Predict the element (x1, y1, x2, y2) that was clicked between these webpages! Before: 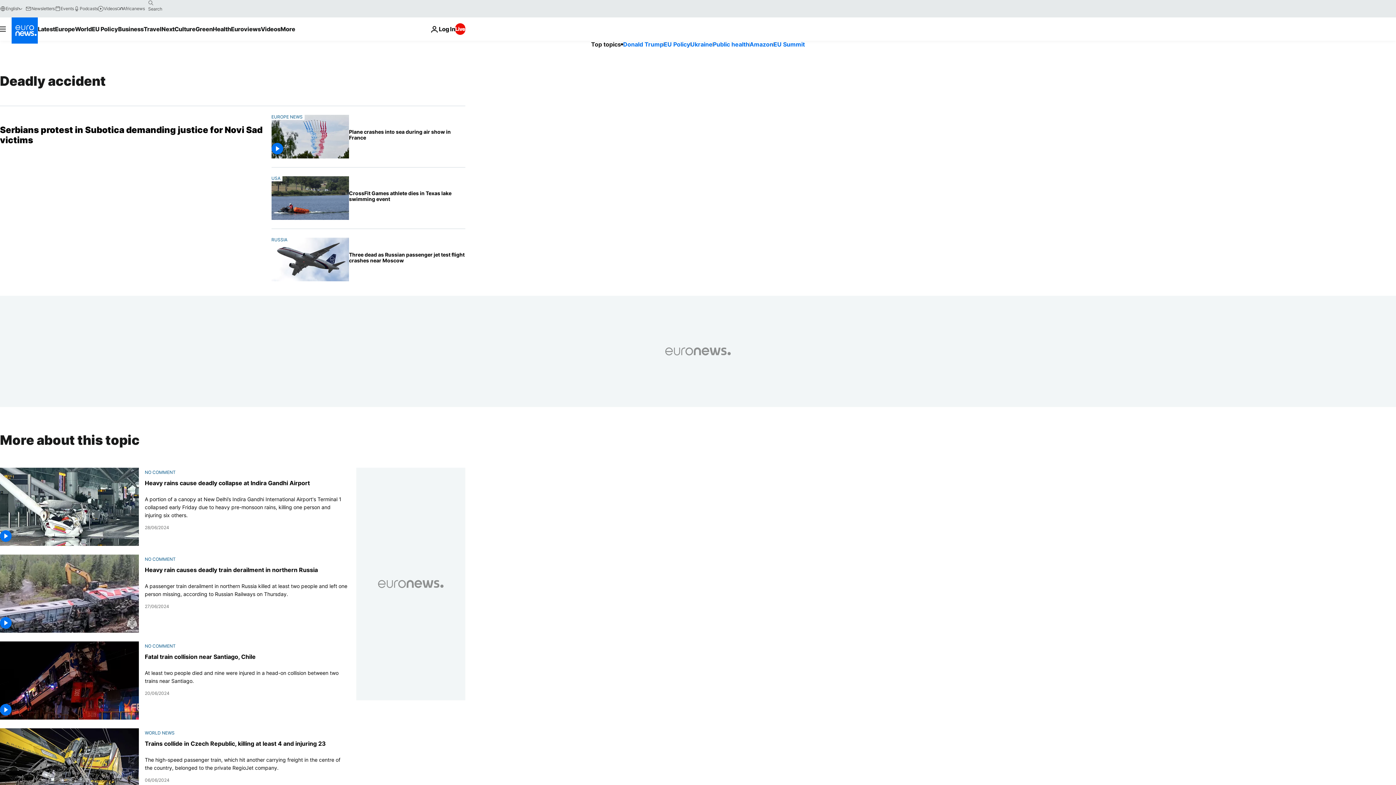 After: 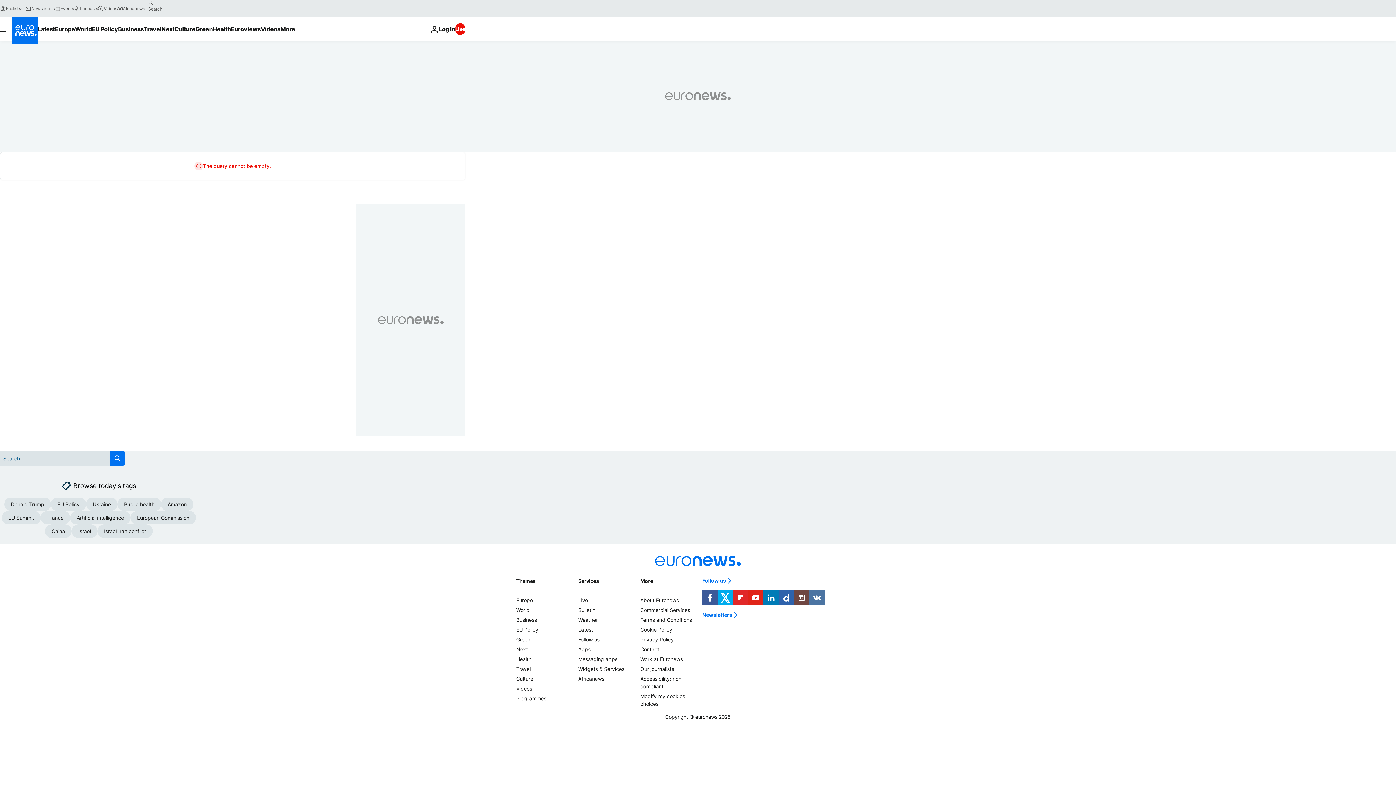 Action: label: search button bbox: (144, -2, 156, 8)